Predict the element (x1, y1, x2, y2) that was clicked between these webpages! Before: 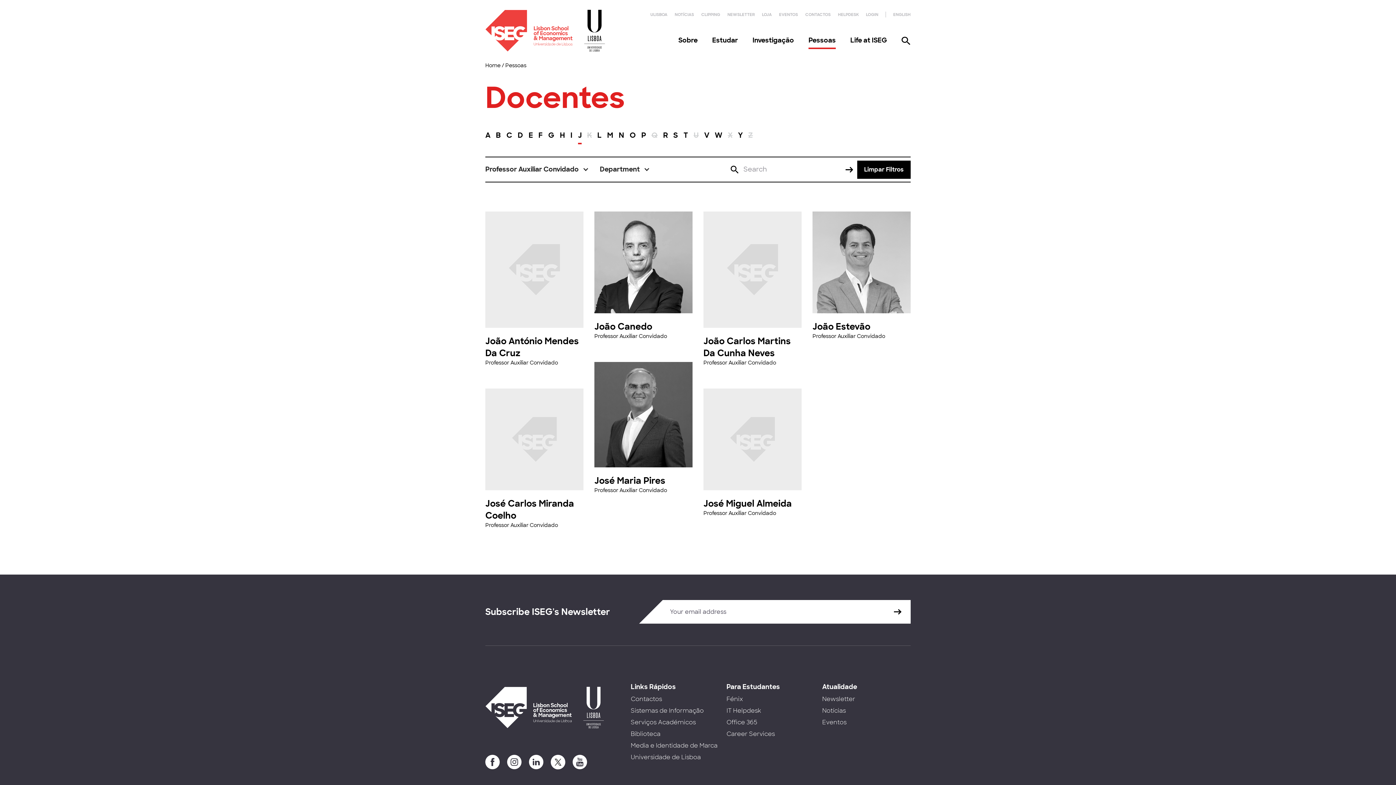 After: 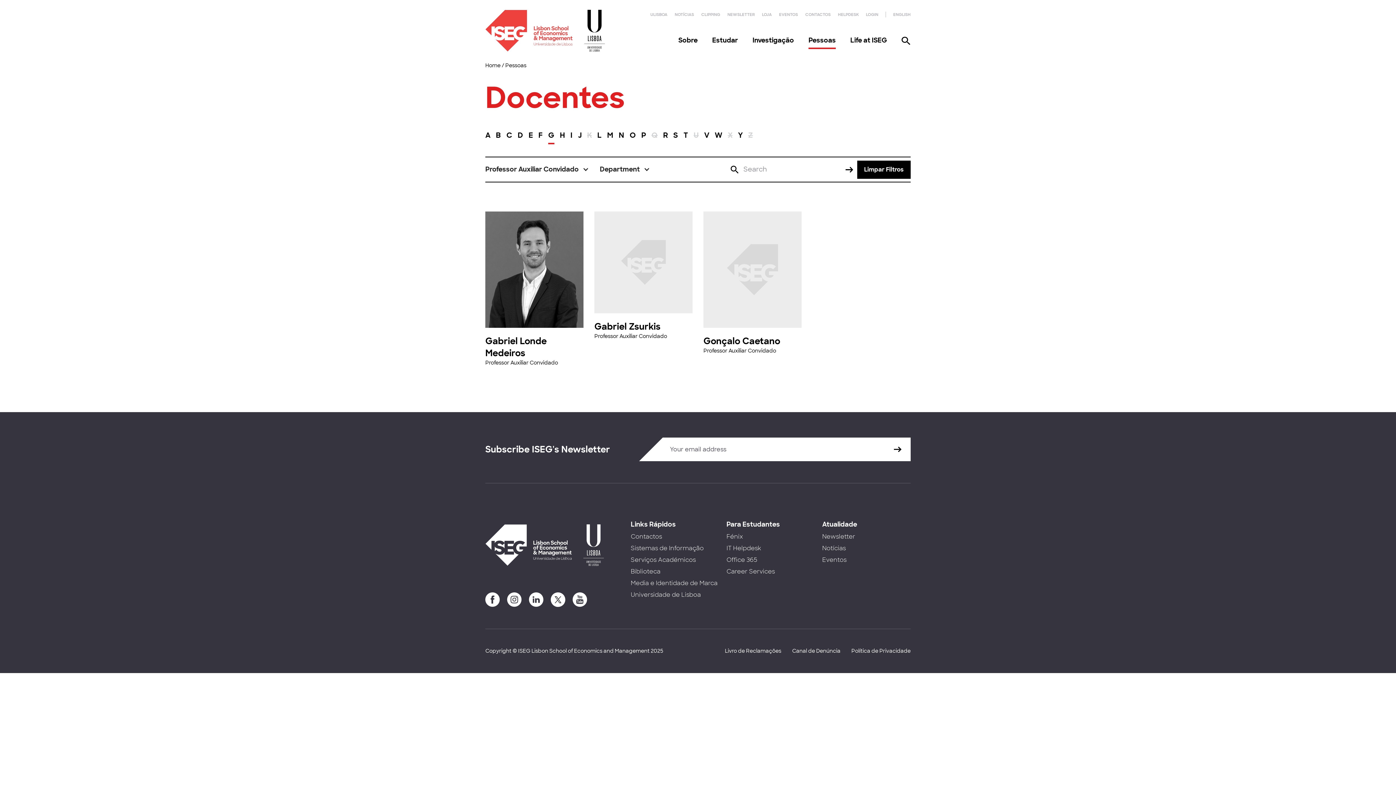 Action: bbox: (548, 129, 554, 145) label: G